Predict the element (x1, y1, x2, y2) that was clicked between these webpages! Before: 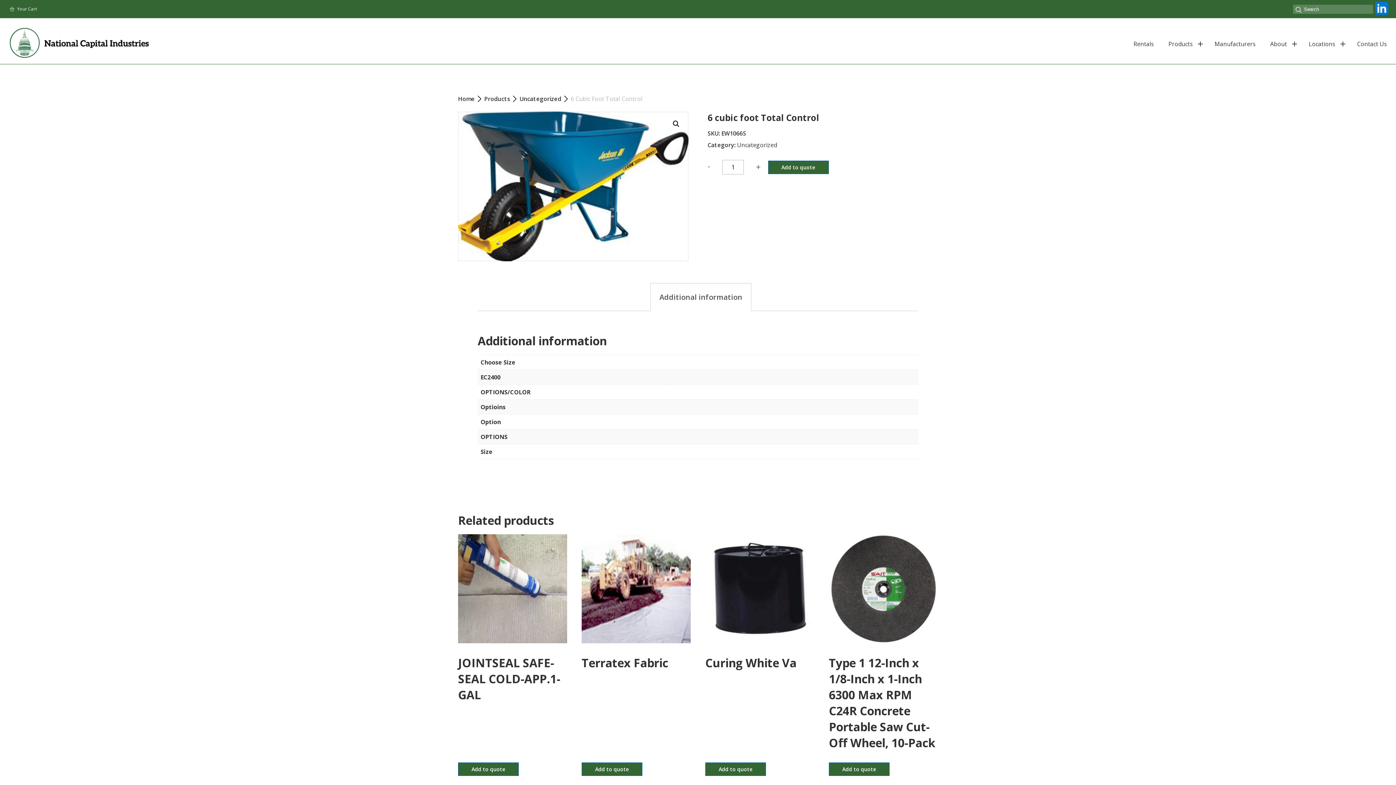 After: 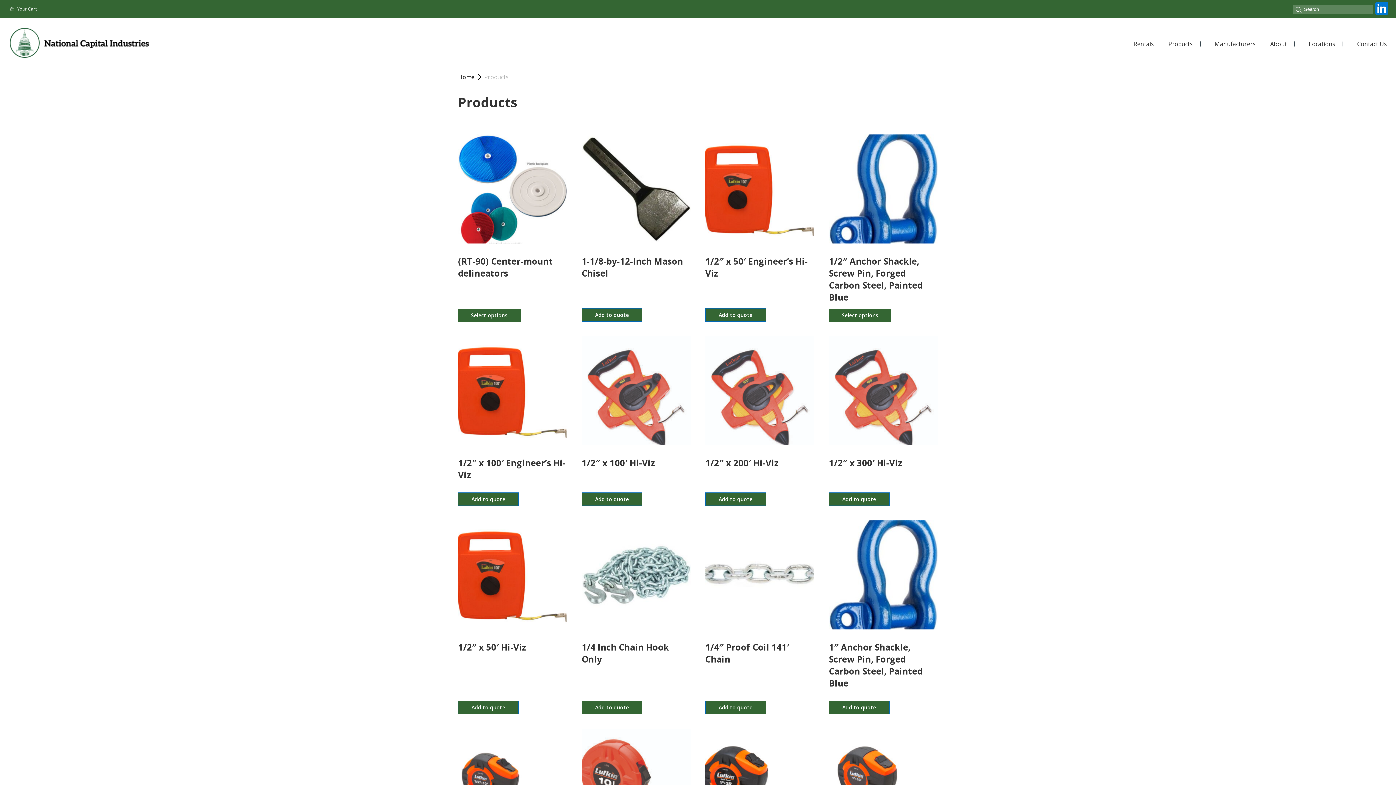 Action: bbox: (484, 94, 510, 102) label: Products